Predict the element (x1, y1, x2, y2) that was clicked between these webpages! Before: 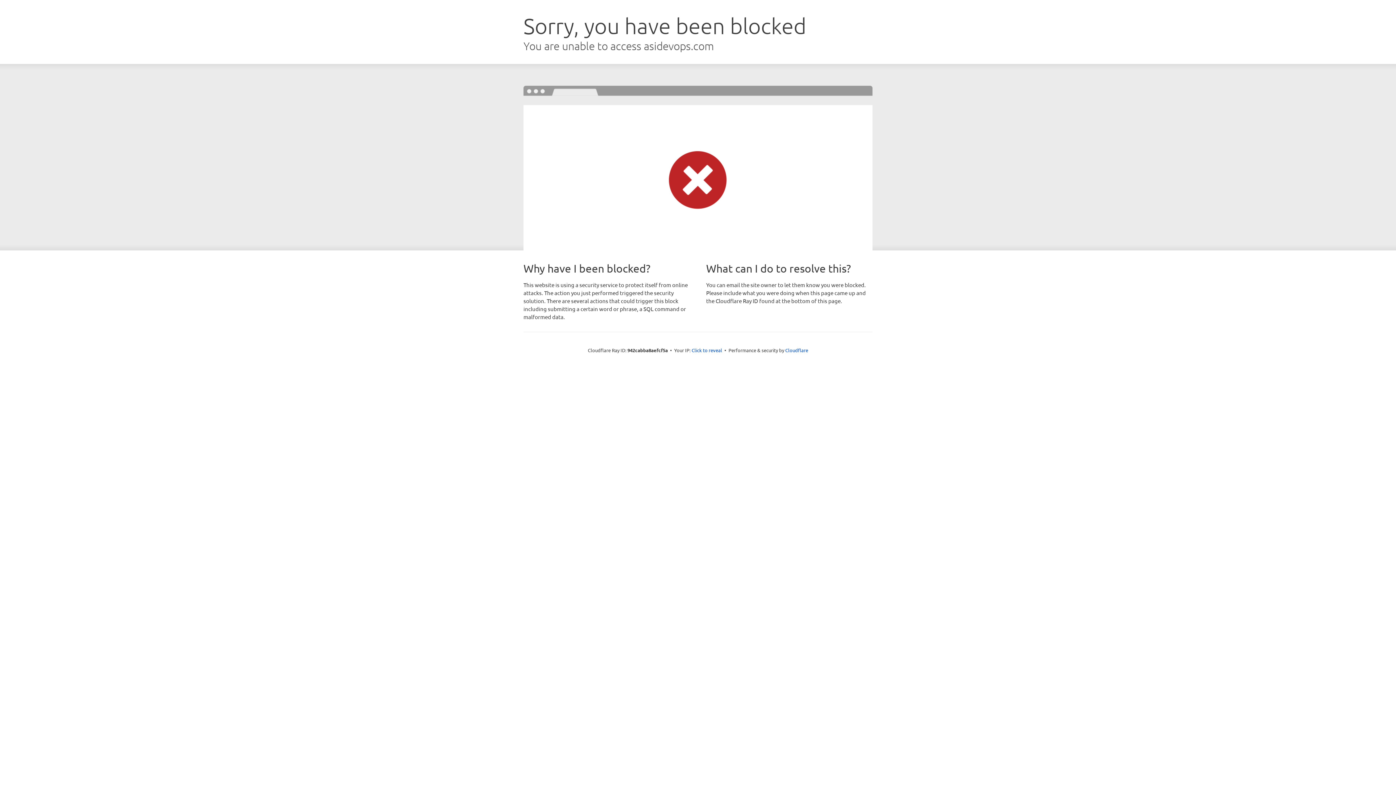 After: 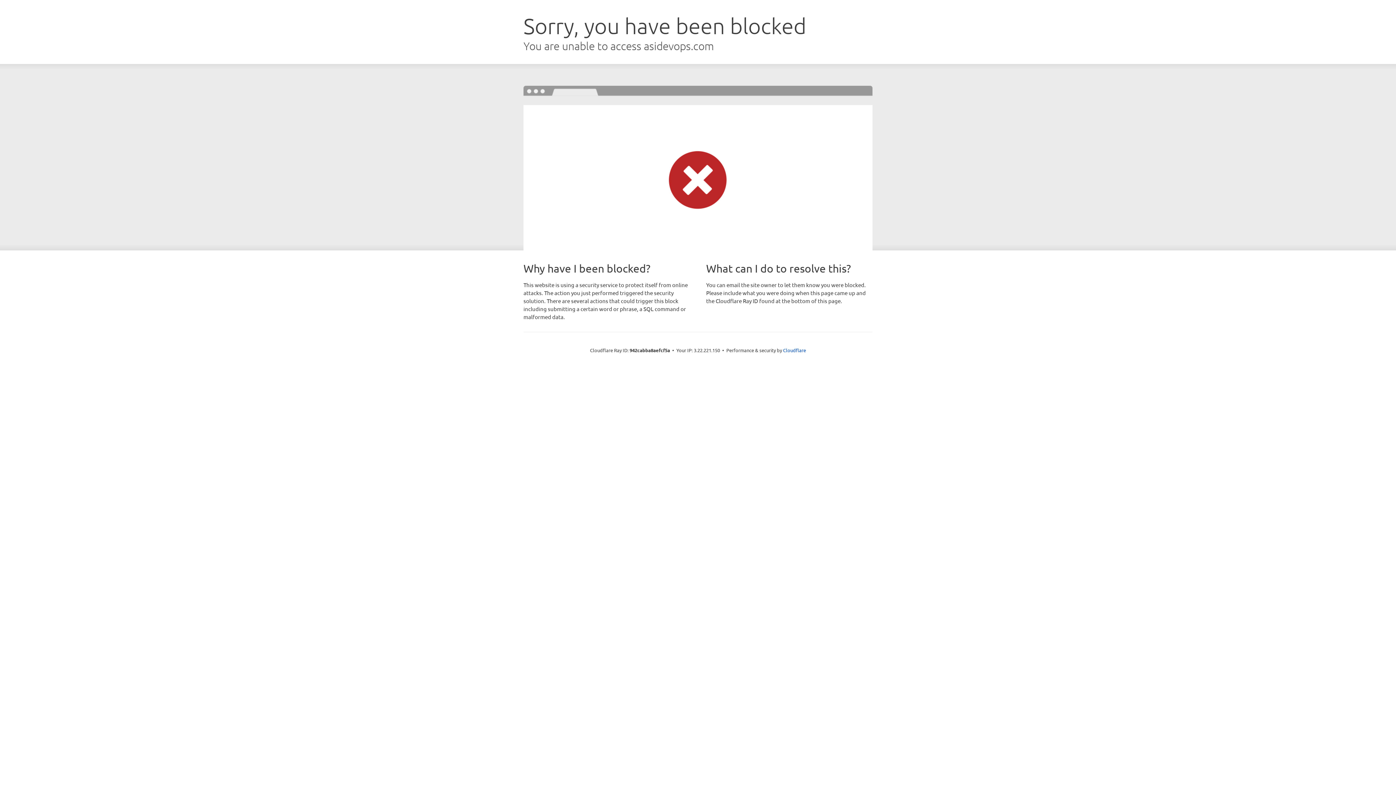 Action: bbox: (691, 346, 722, 353) label: Click to reveal